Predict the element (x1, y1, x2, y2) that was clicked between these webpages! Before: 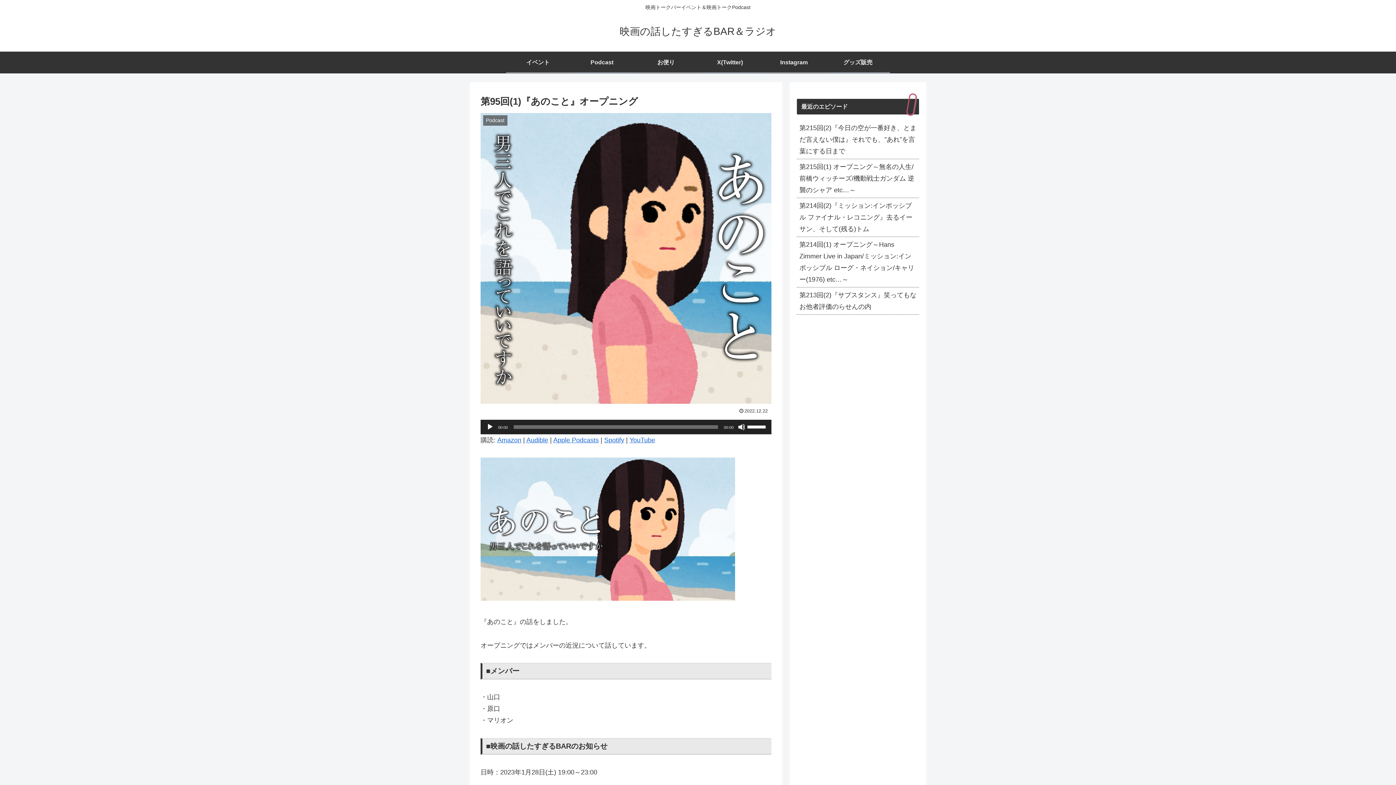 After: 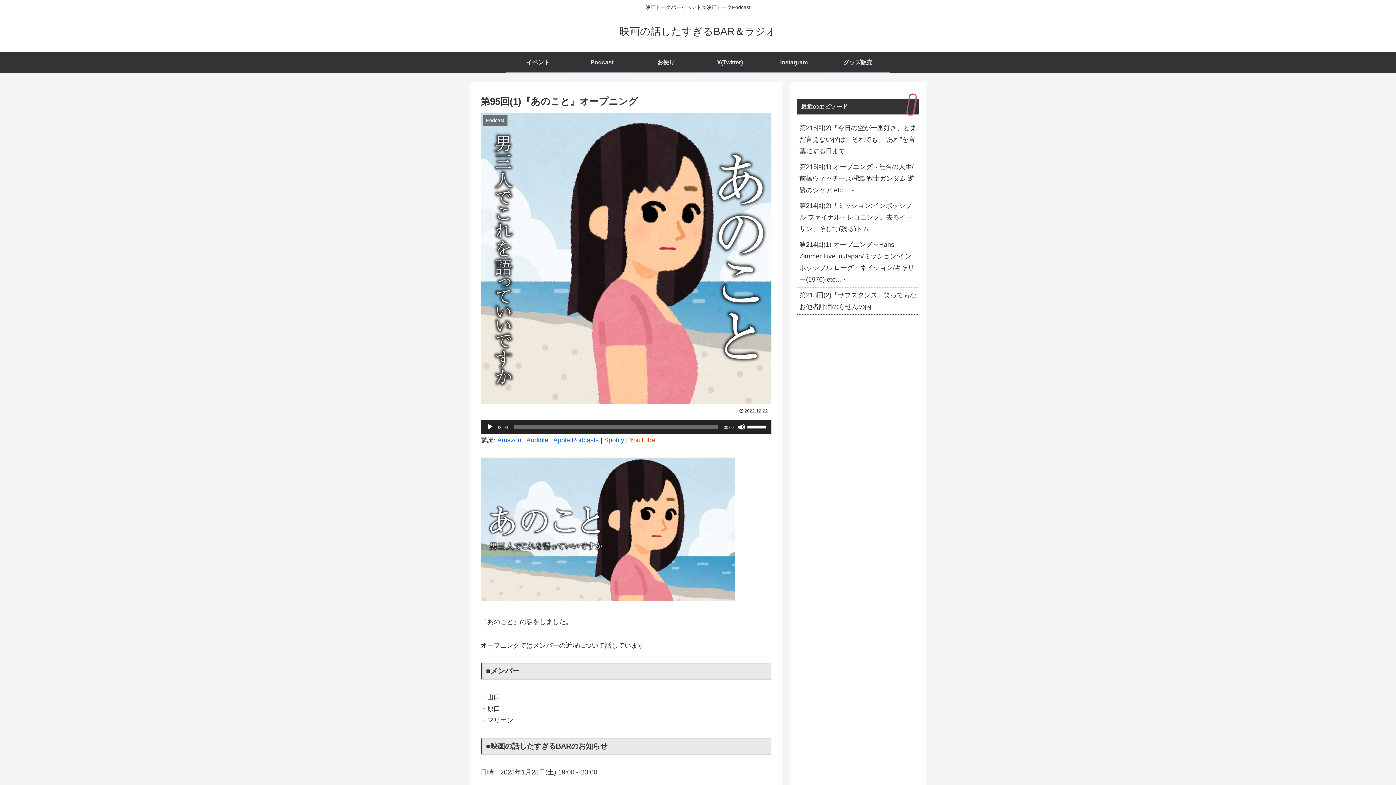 Action: label: YouTube bbox: (629, 436, 655, 443)